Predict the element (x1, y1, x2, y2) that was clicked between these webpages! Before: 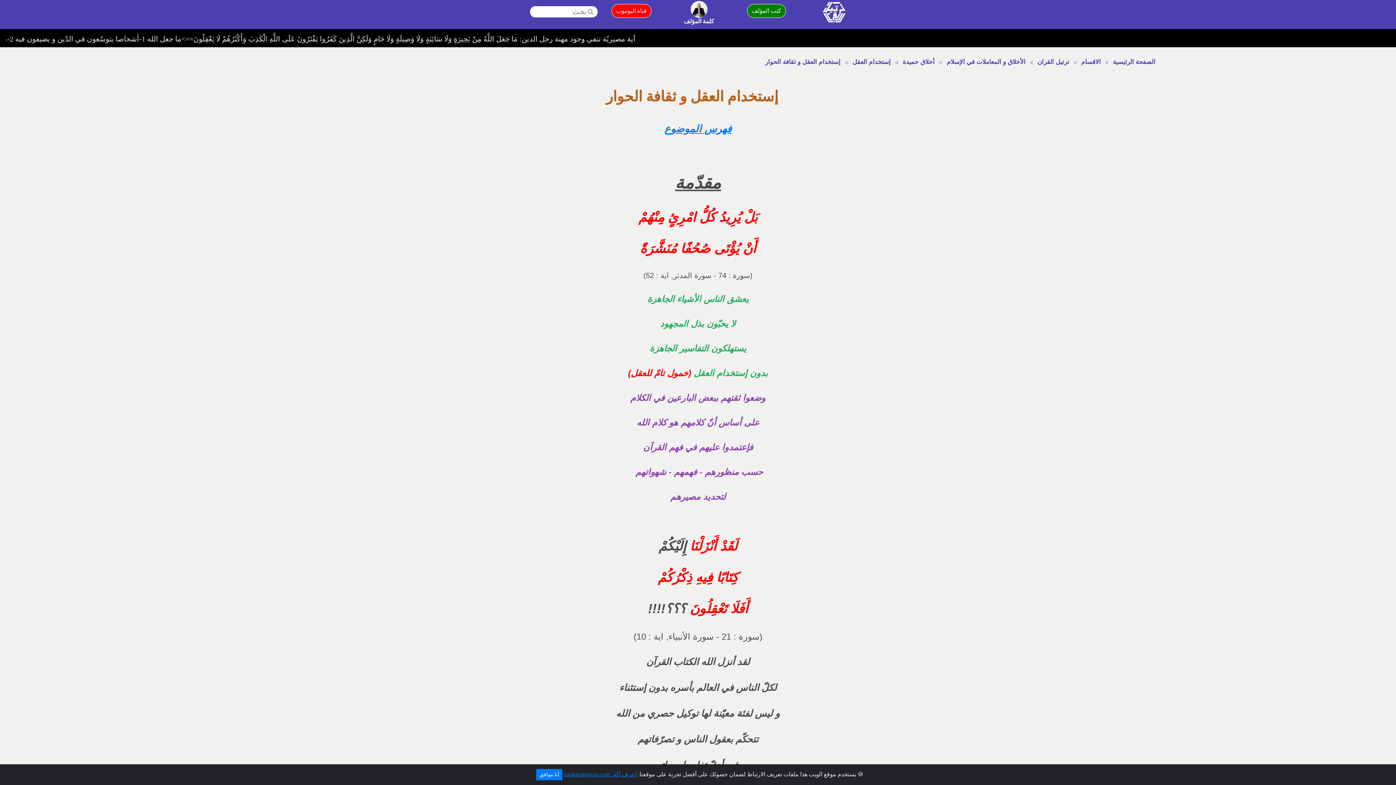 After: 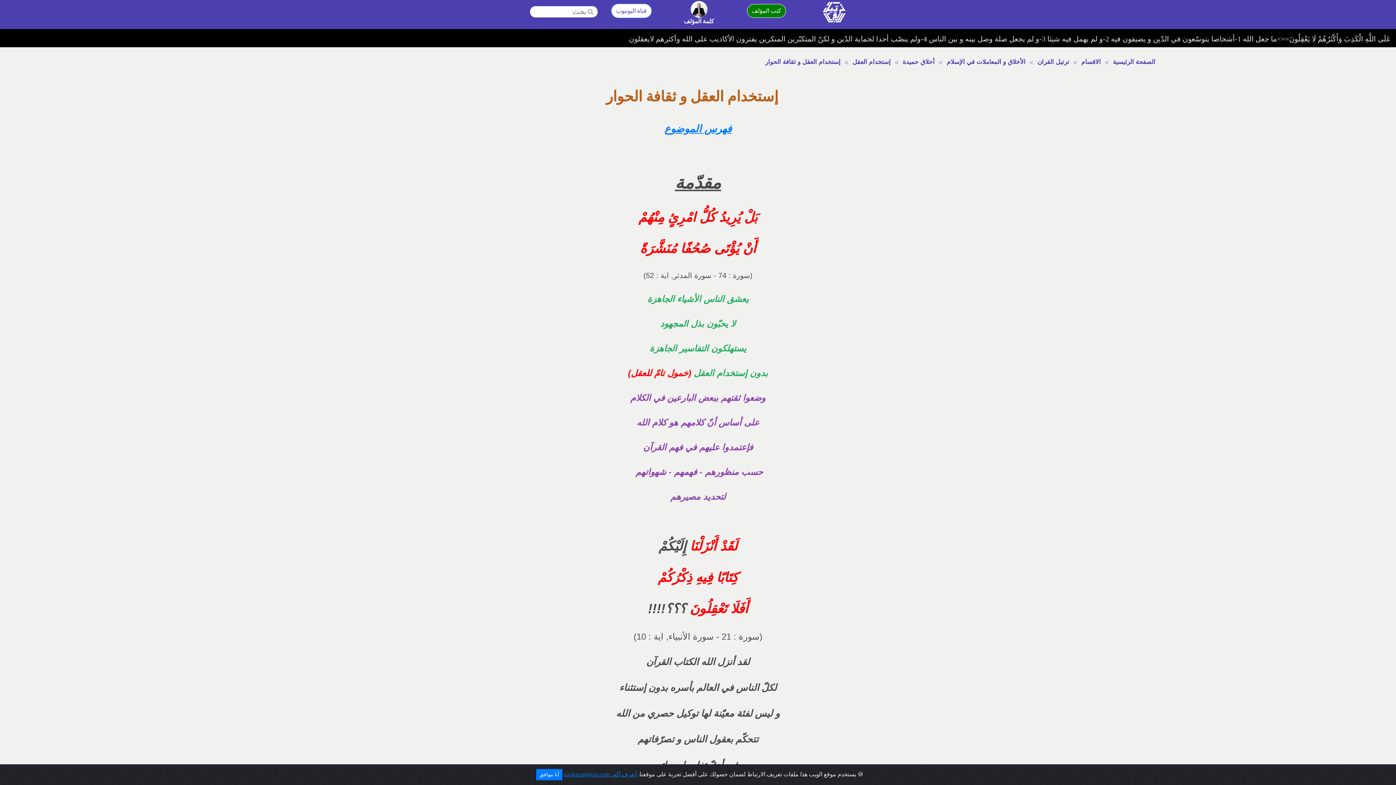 Action: bbox: (611, 4, 651, 17) label: قناة اليوتيوب